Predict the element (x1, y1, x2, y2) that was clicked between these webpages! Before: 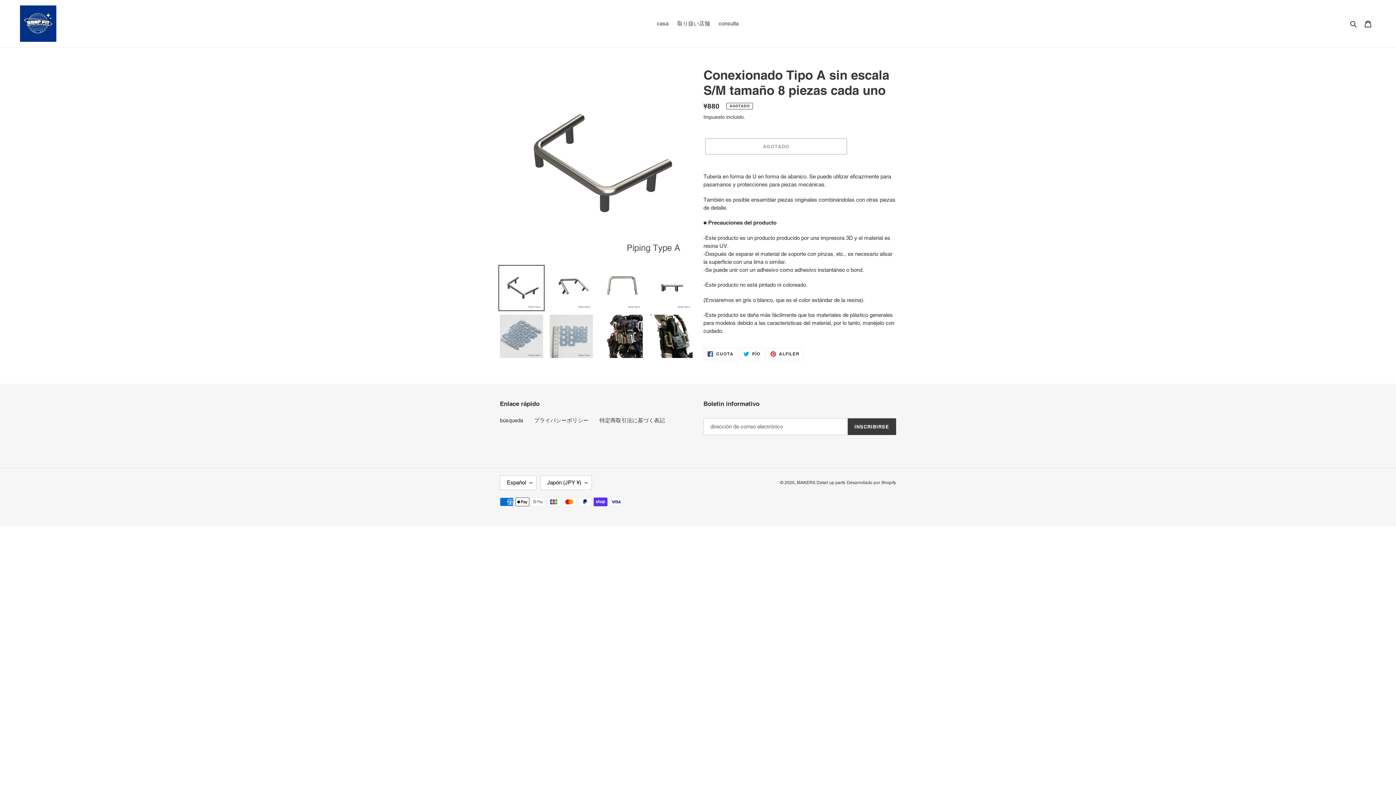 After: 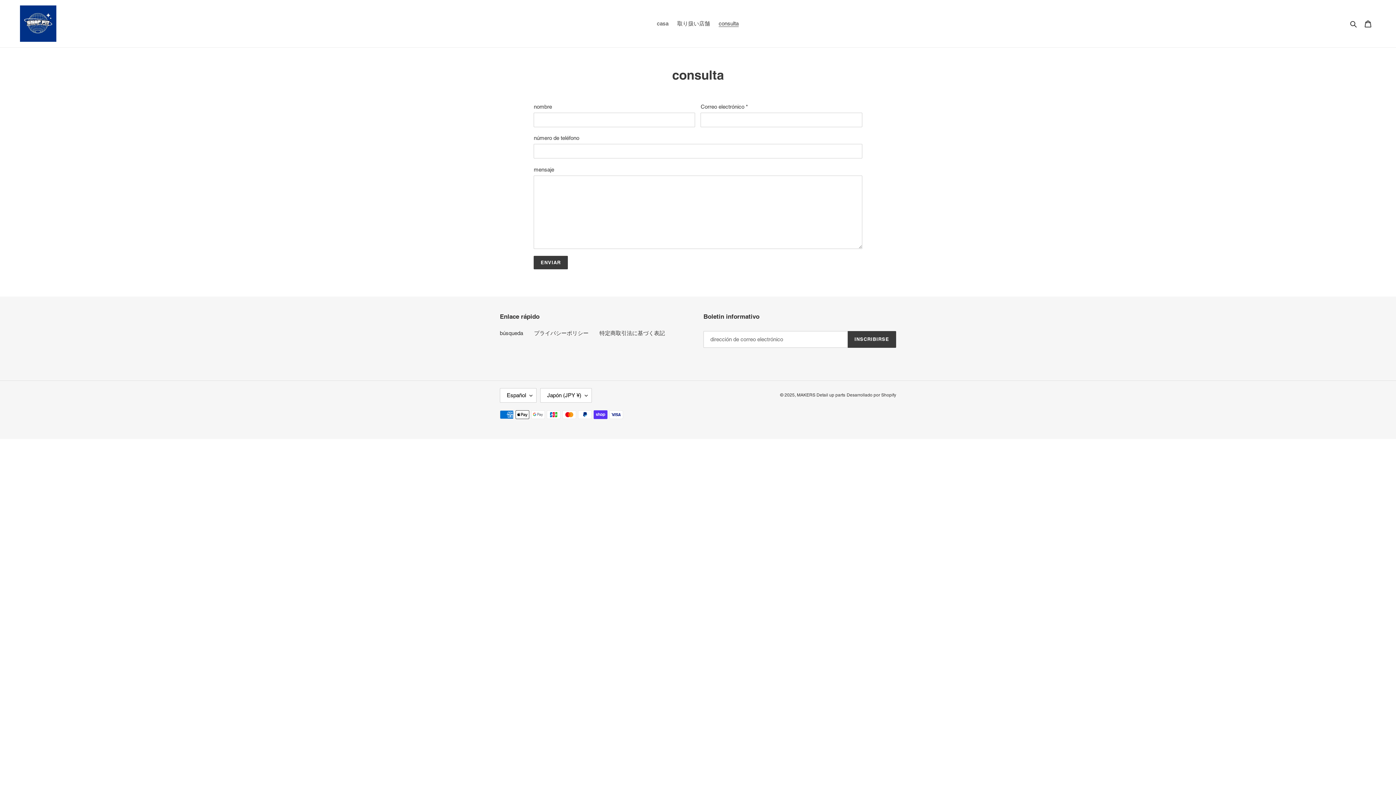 Action: label: consulta bbox: (715, 18, 742, 28)